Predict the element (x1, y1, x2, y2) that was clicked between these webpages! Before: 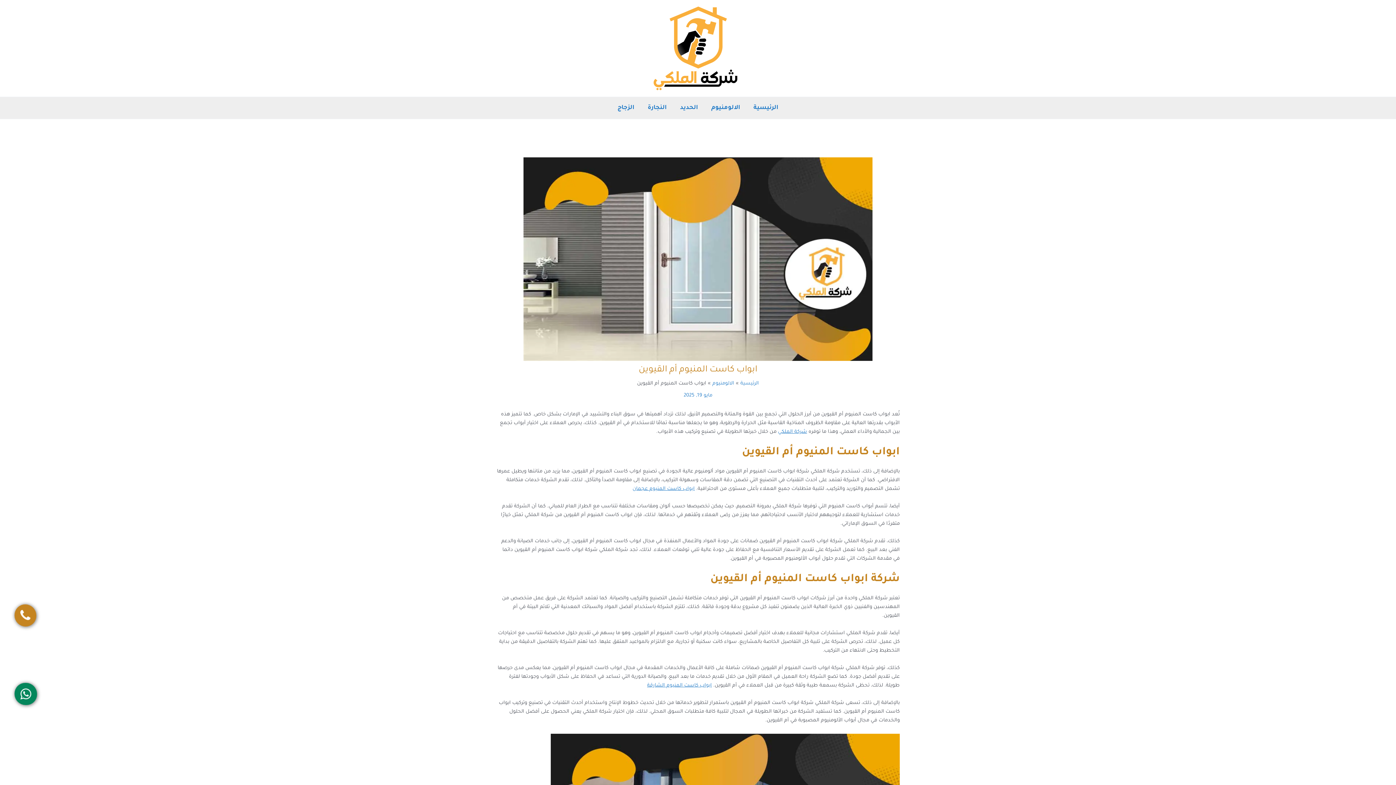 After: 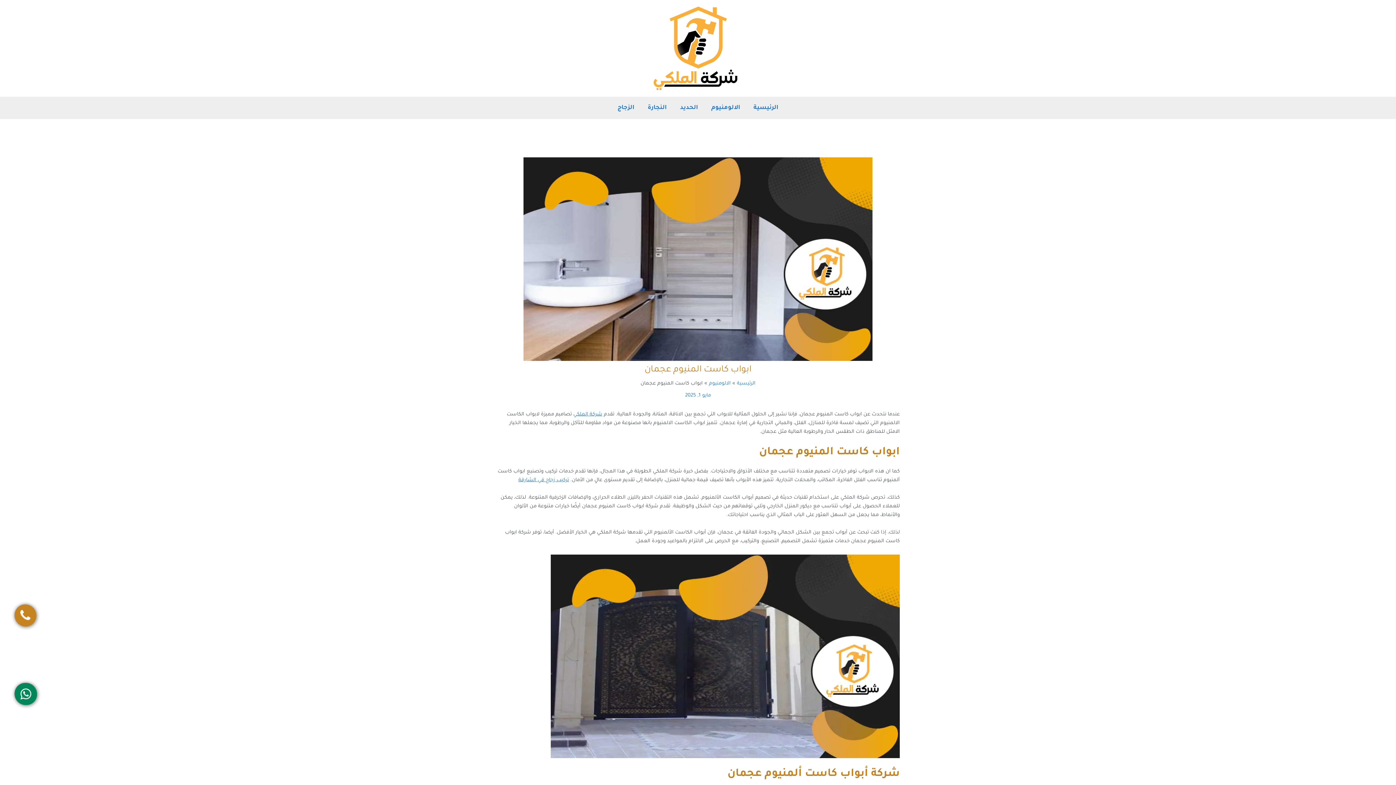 Action: bbox: (632, 486, 694, 492) label: ابواب كاست المنيوم عجمان